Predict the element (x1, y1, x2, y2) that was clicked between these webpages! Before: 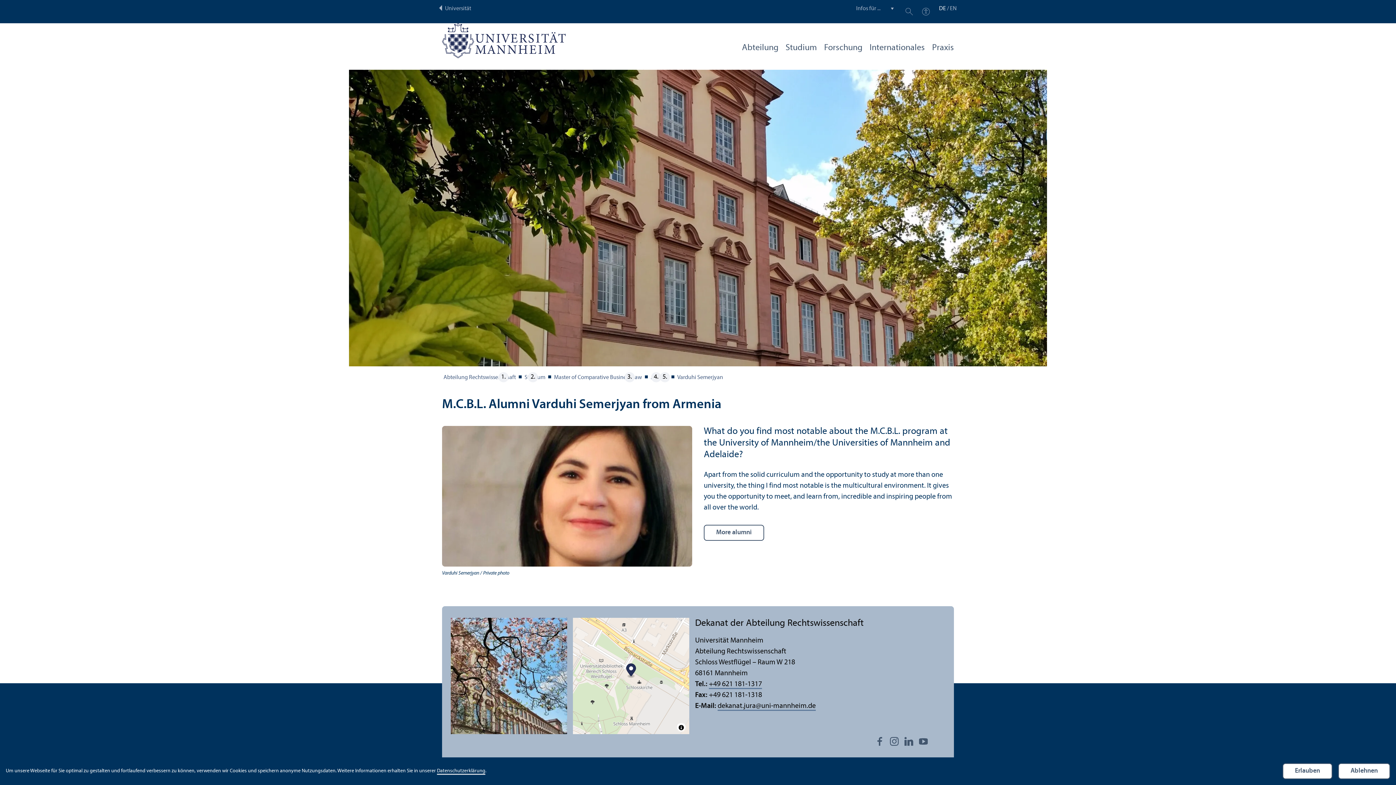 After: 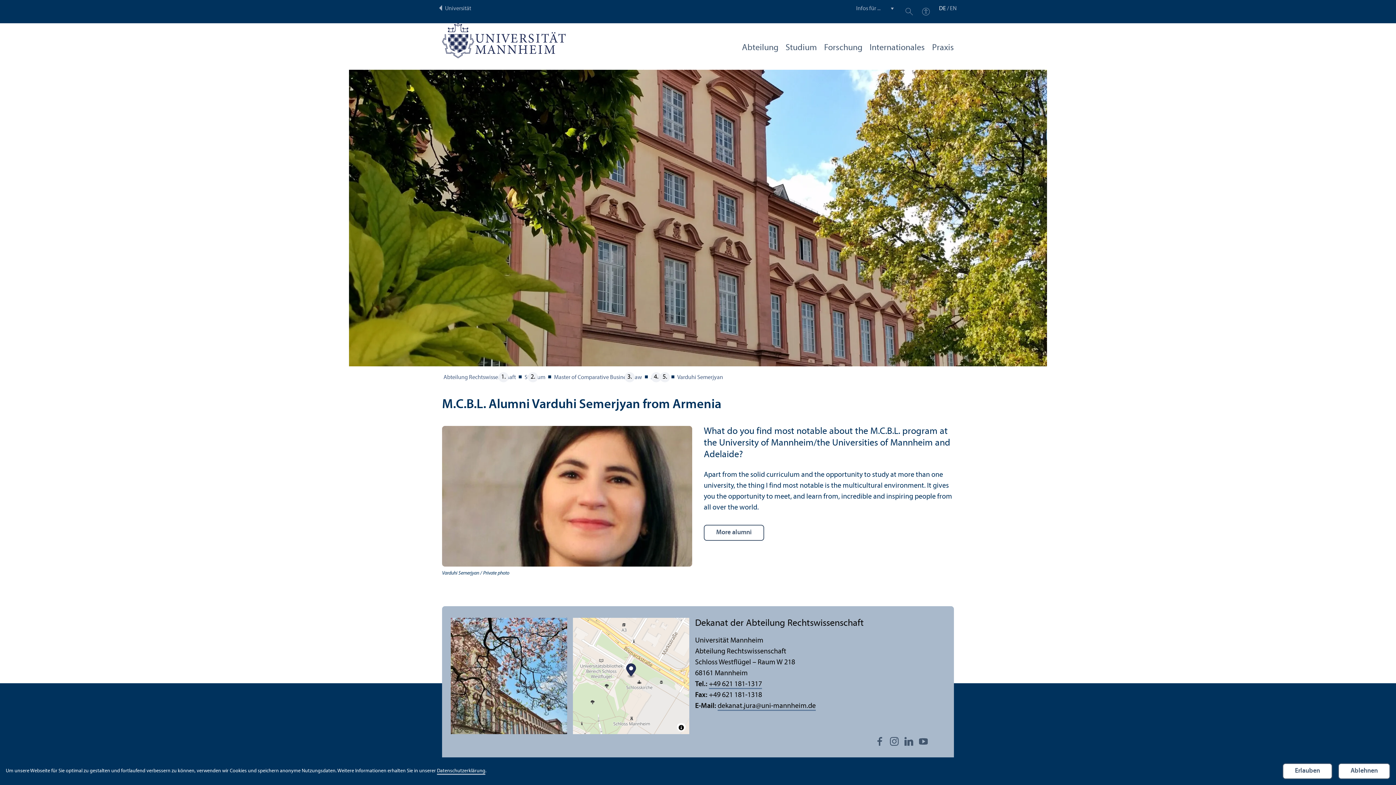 Action: bbox: (437, 768, 485, 775) label: Datenschutz­erklärung